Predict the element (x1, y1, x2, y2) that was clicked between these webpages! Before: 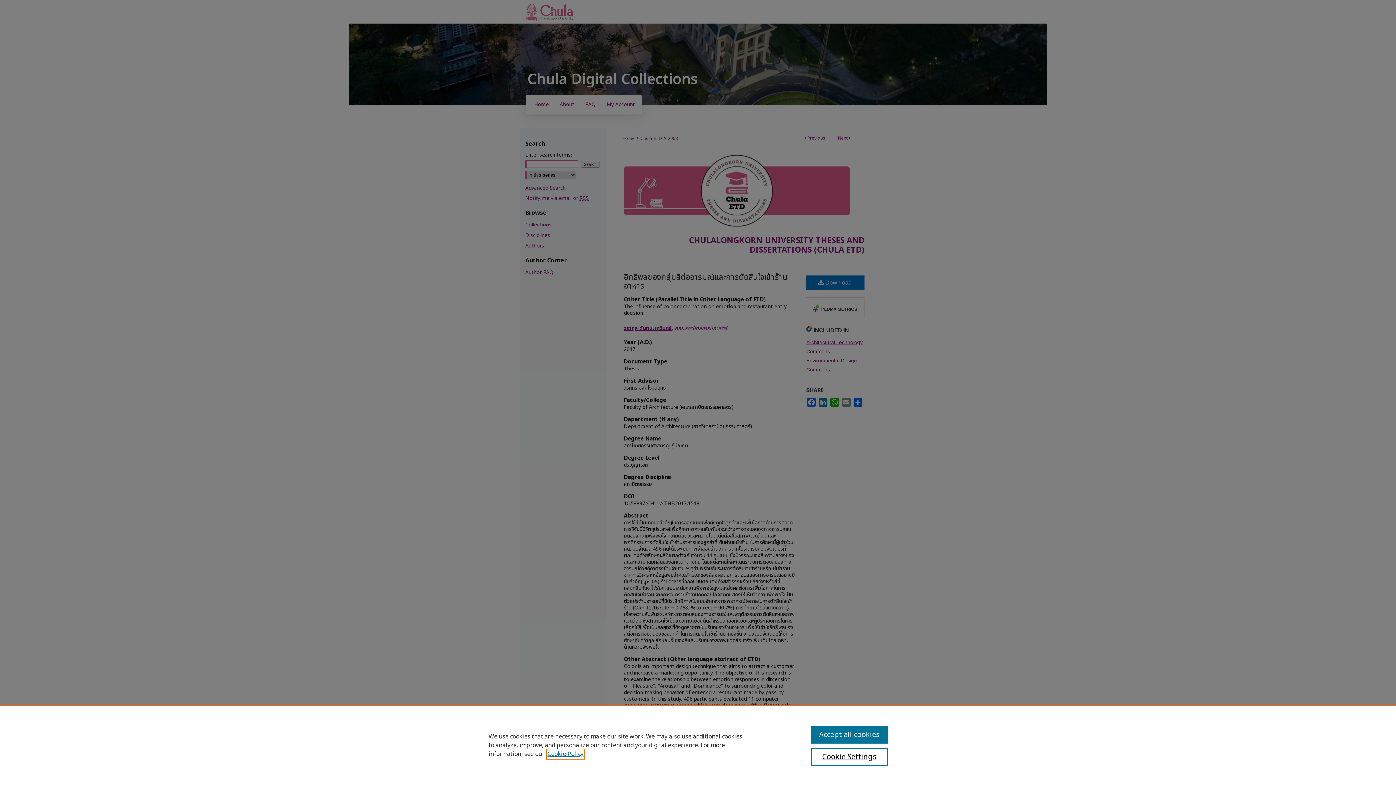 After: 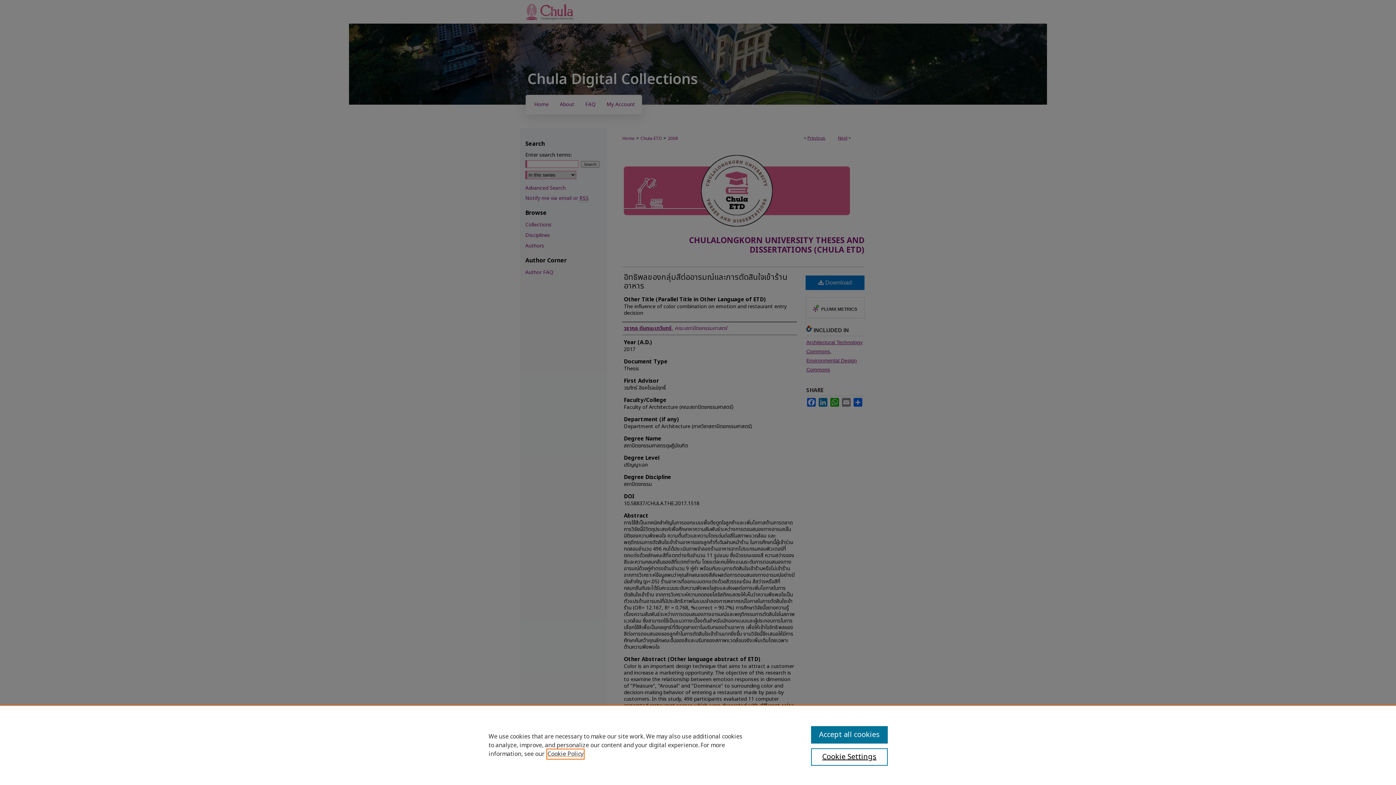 Action: bbox: (547, 750, 583, 758) label: , opens in a new tab